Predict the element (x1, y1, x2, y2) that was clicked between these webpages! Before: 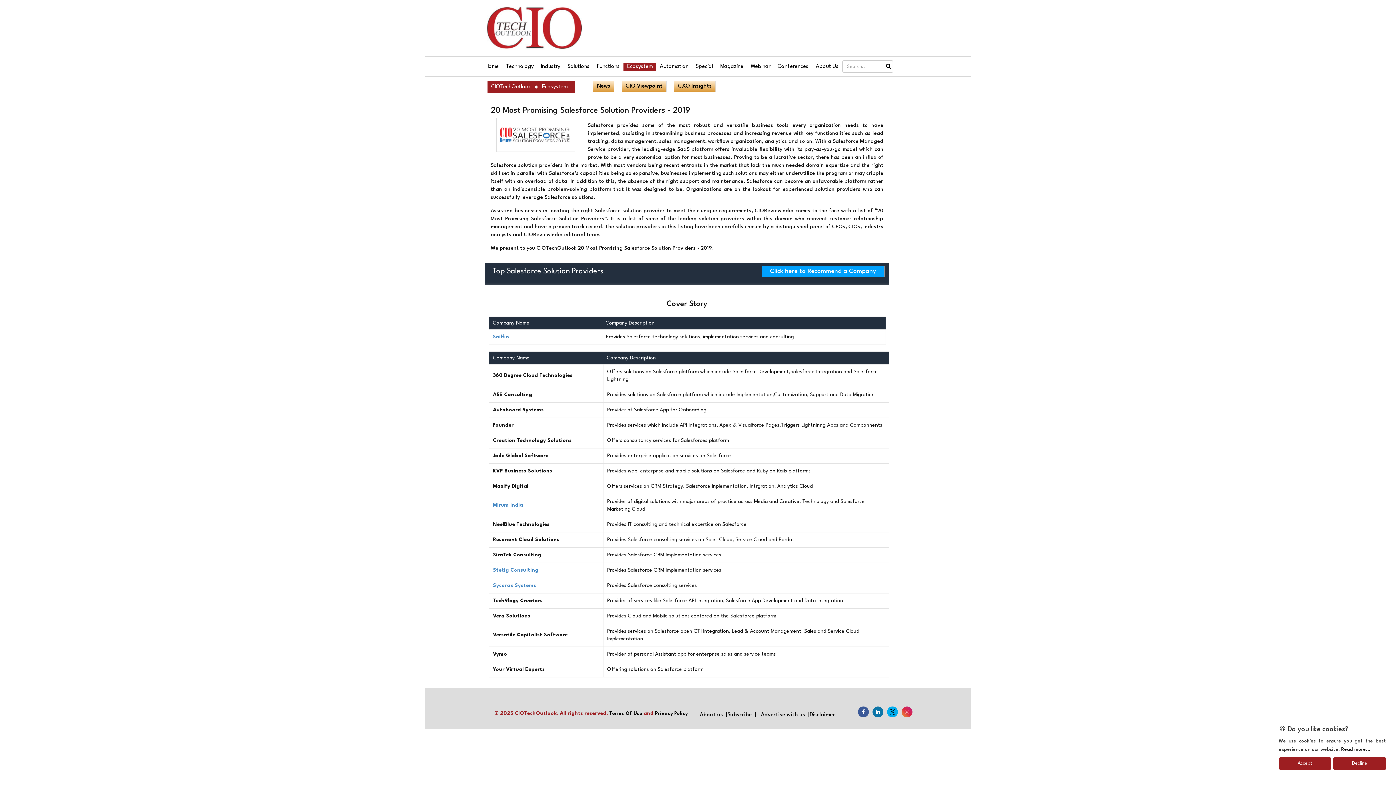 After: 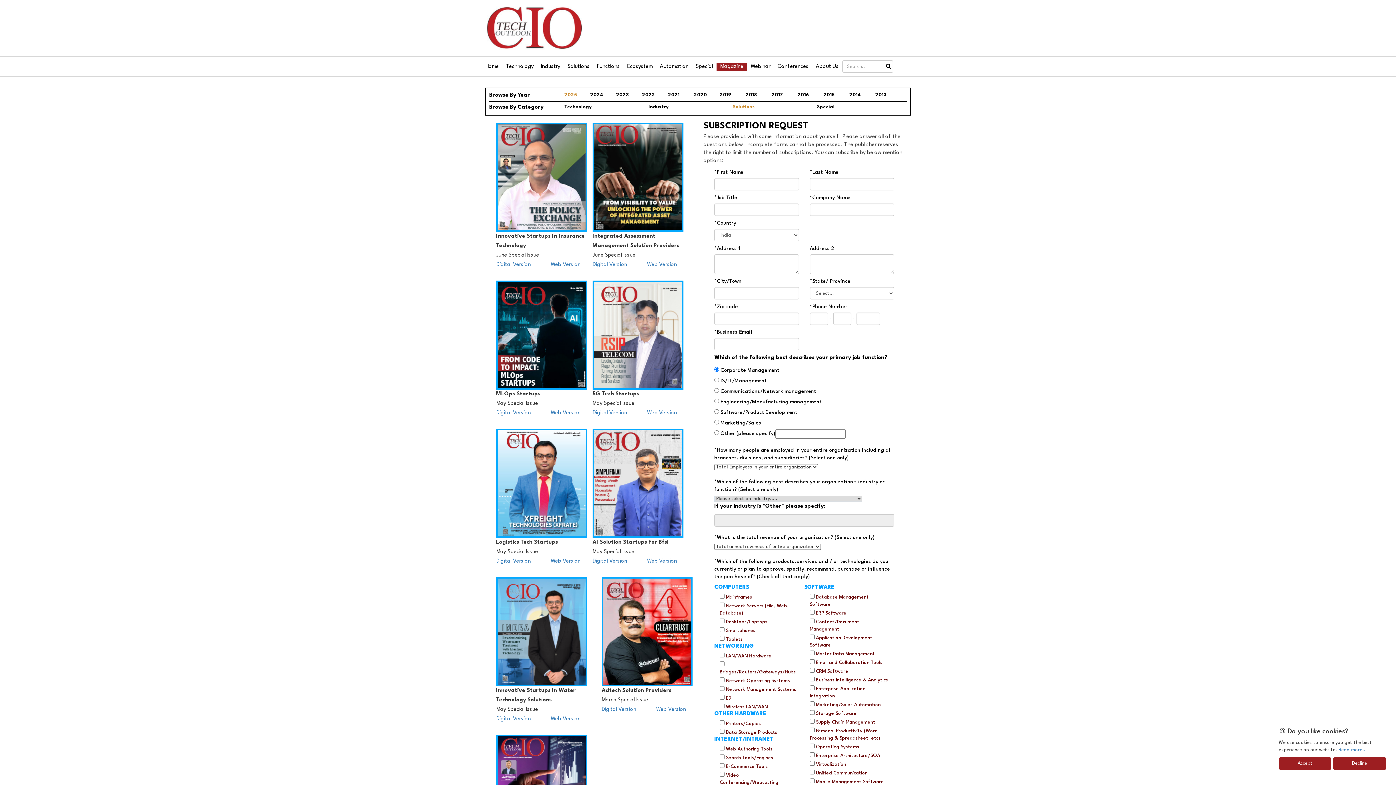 Action: bbox: (727, 712, 756, 718) label: Subscribe  |